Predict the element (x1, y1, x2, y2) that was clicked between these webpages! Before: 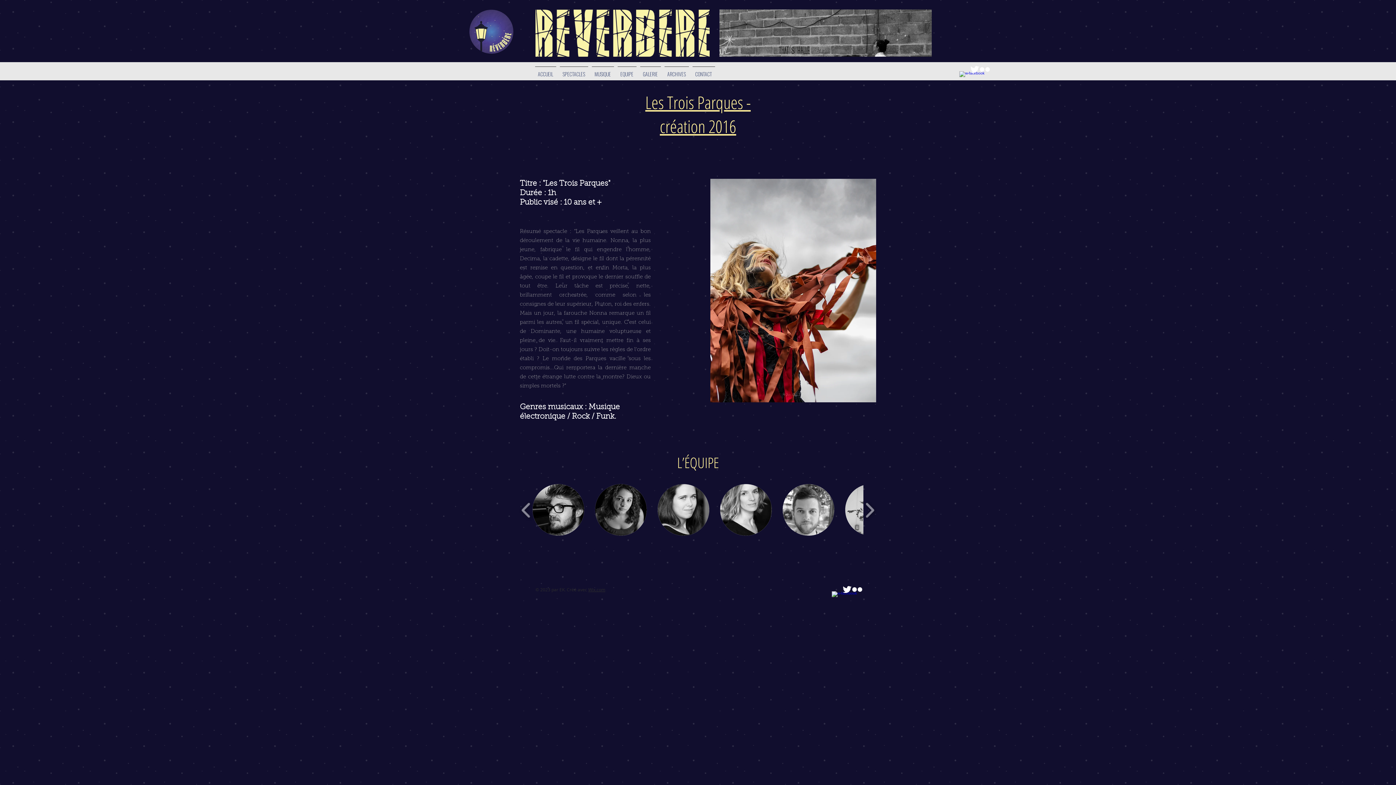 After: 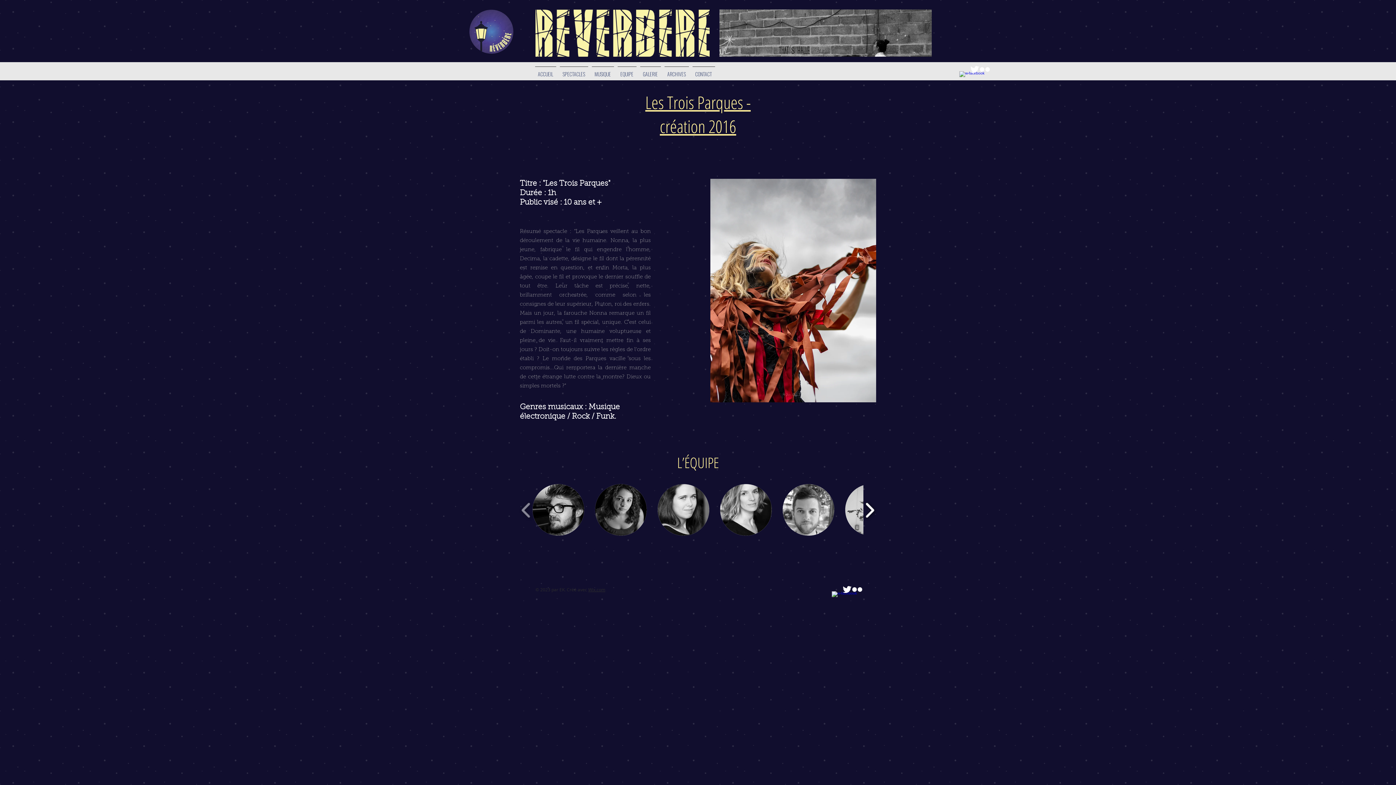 Action: bbox: (861, 494, 878, 525) label: play forward